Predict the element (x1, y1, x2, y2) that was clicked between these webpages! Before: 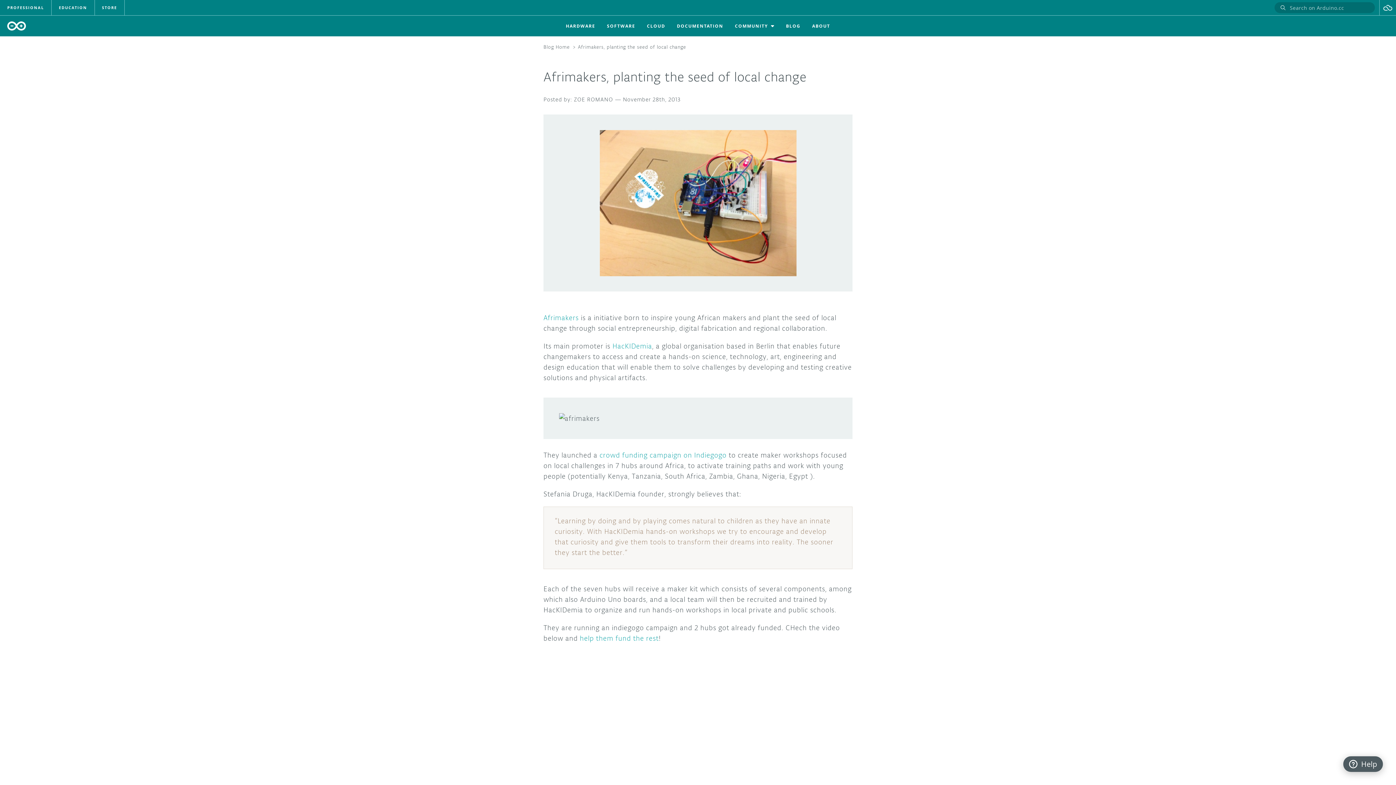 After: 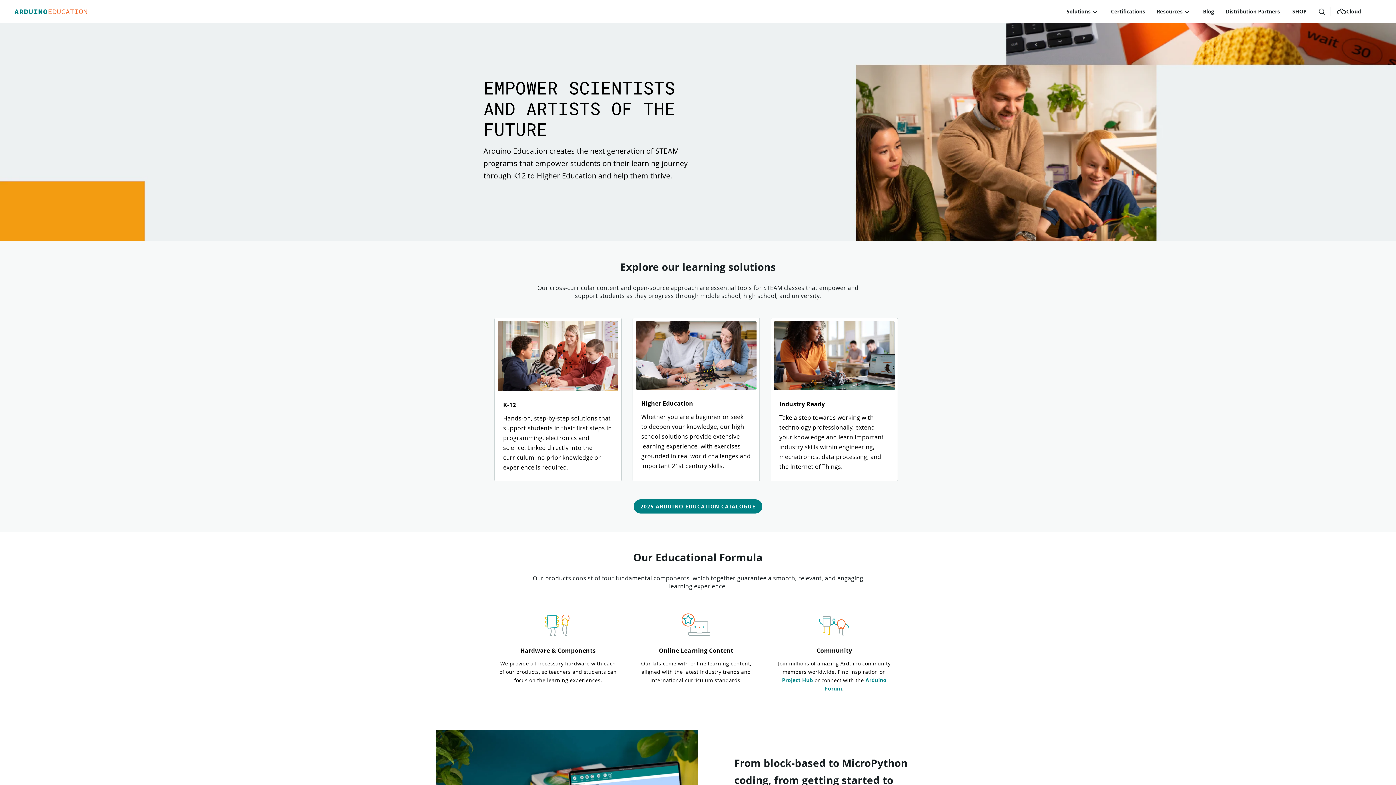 Action: label: EDUCATION bbox: (51, 0, 94, 15)